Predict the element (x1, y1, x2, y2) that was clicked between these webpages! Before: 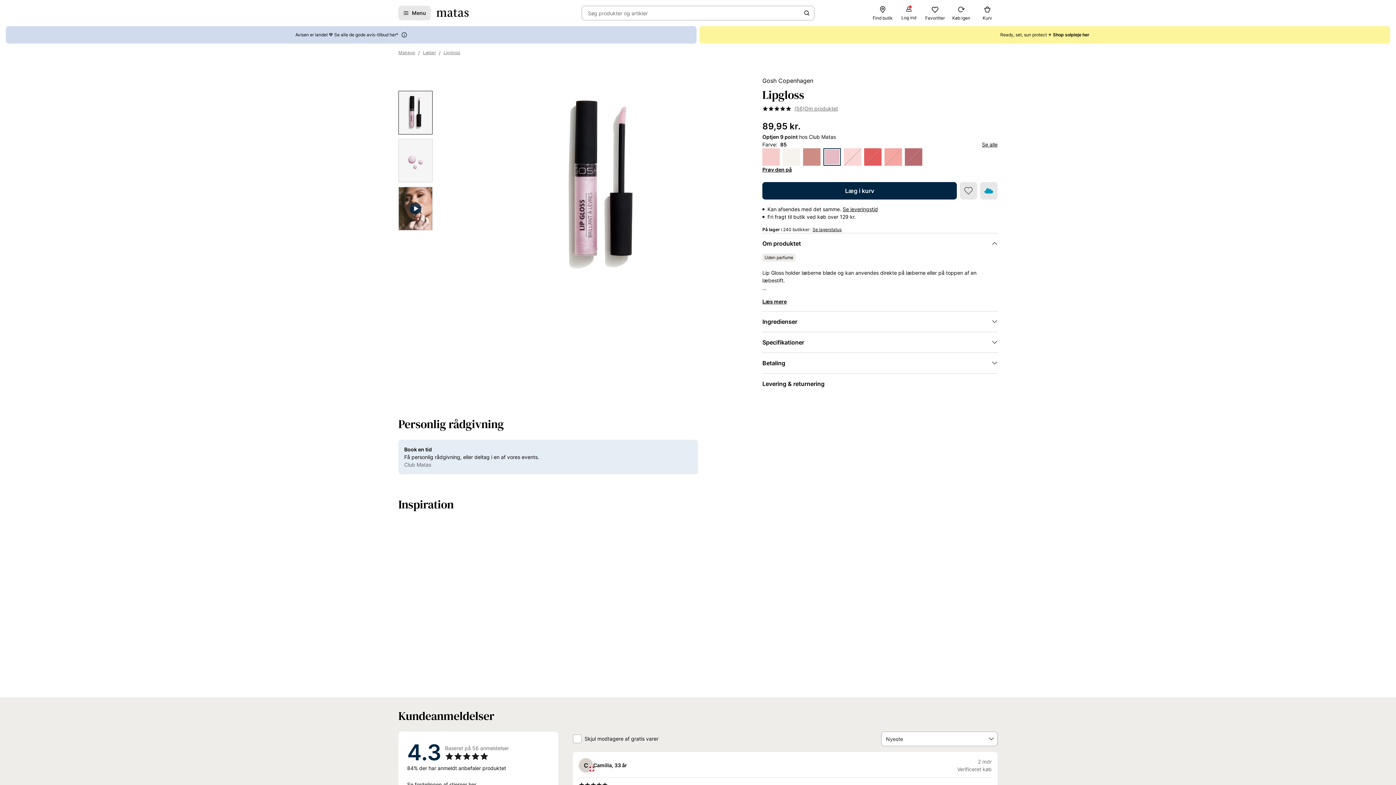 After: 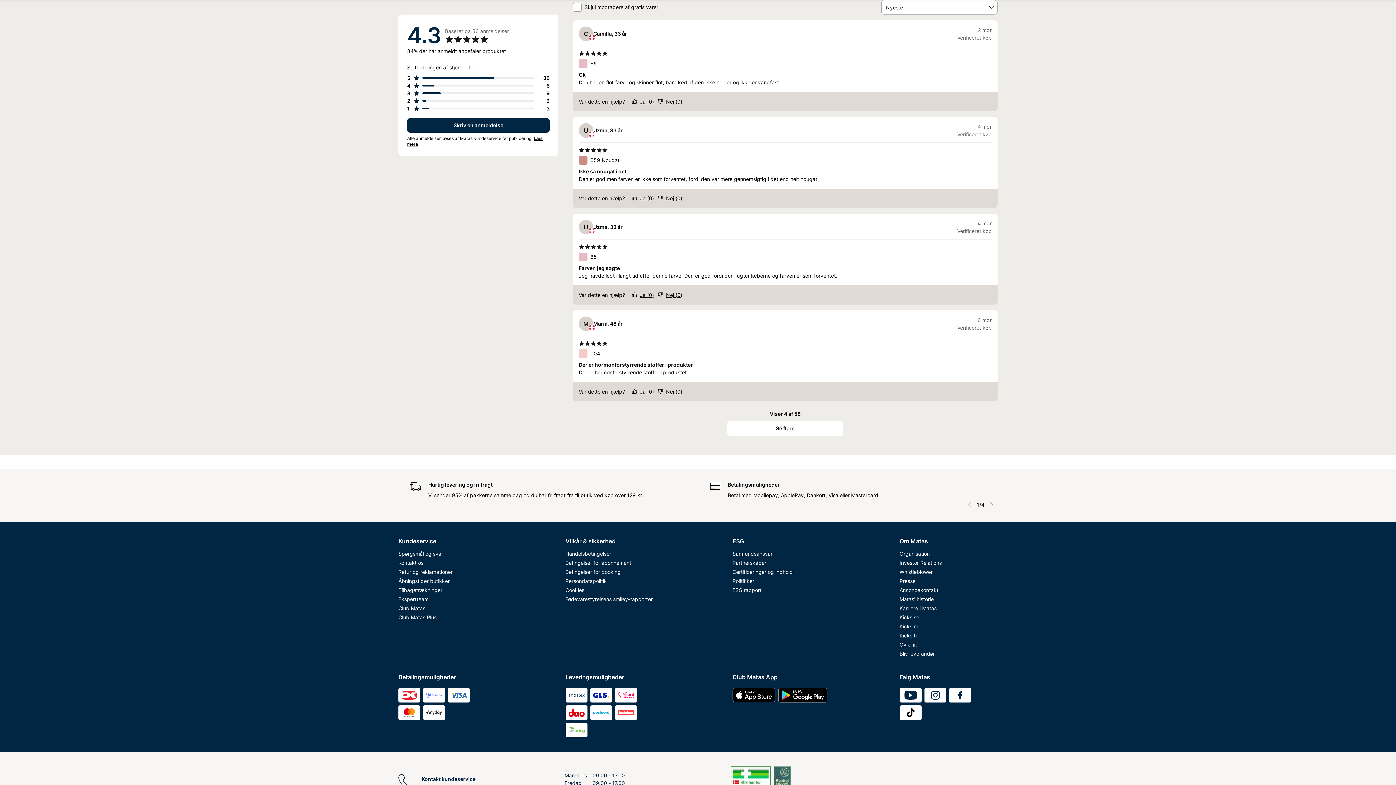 Action: label: (56) bbox: (762, 116, 804, 123)